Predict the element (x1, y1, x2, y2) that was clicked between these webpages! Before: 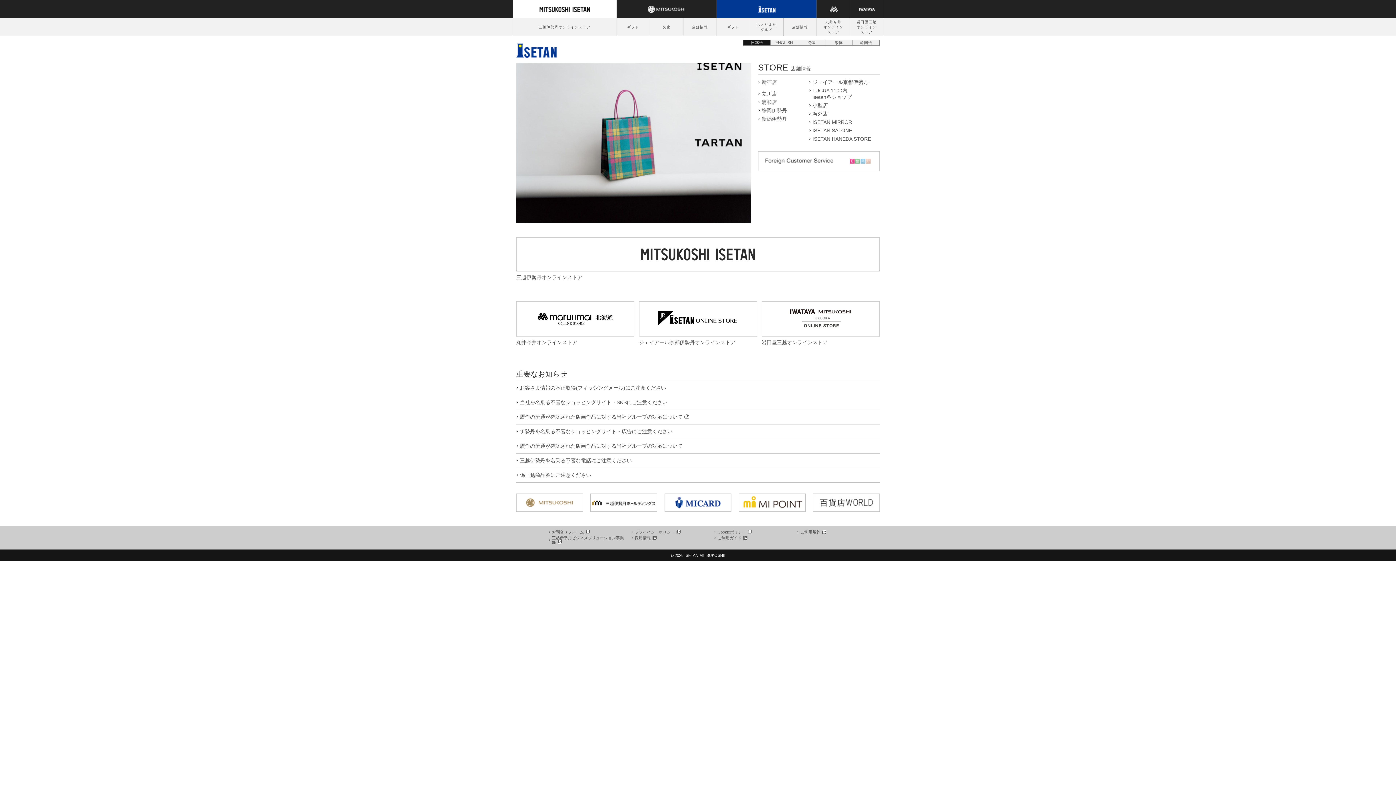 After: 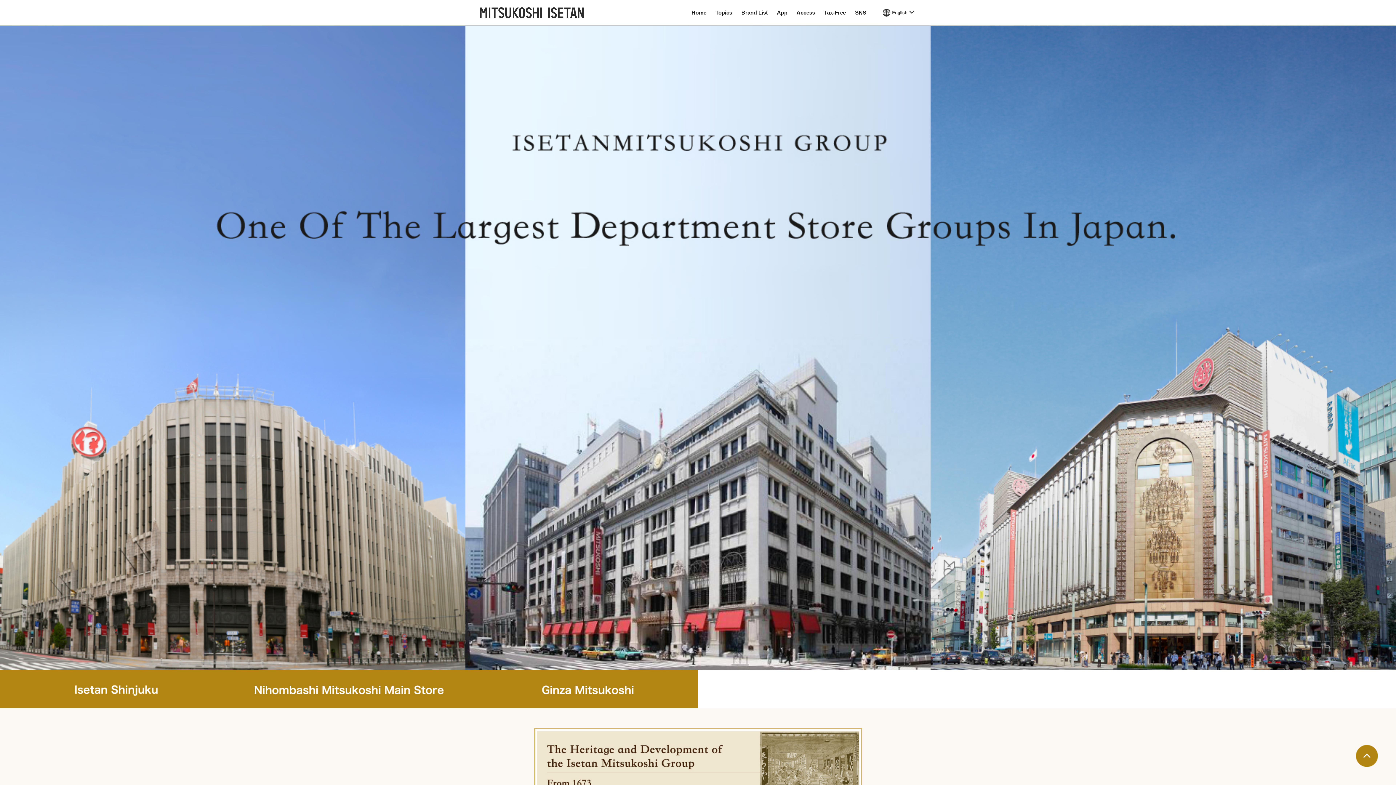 Action: bbox: (758, 157, 880, 163)